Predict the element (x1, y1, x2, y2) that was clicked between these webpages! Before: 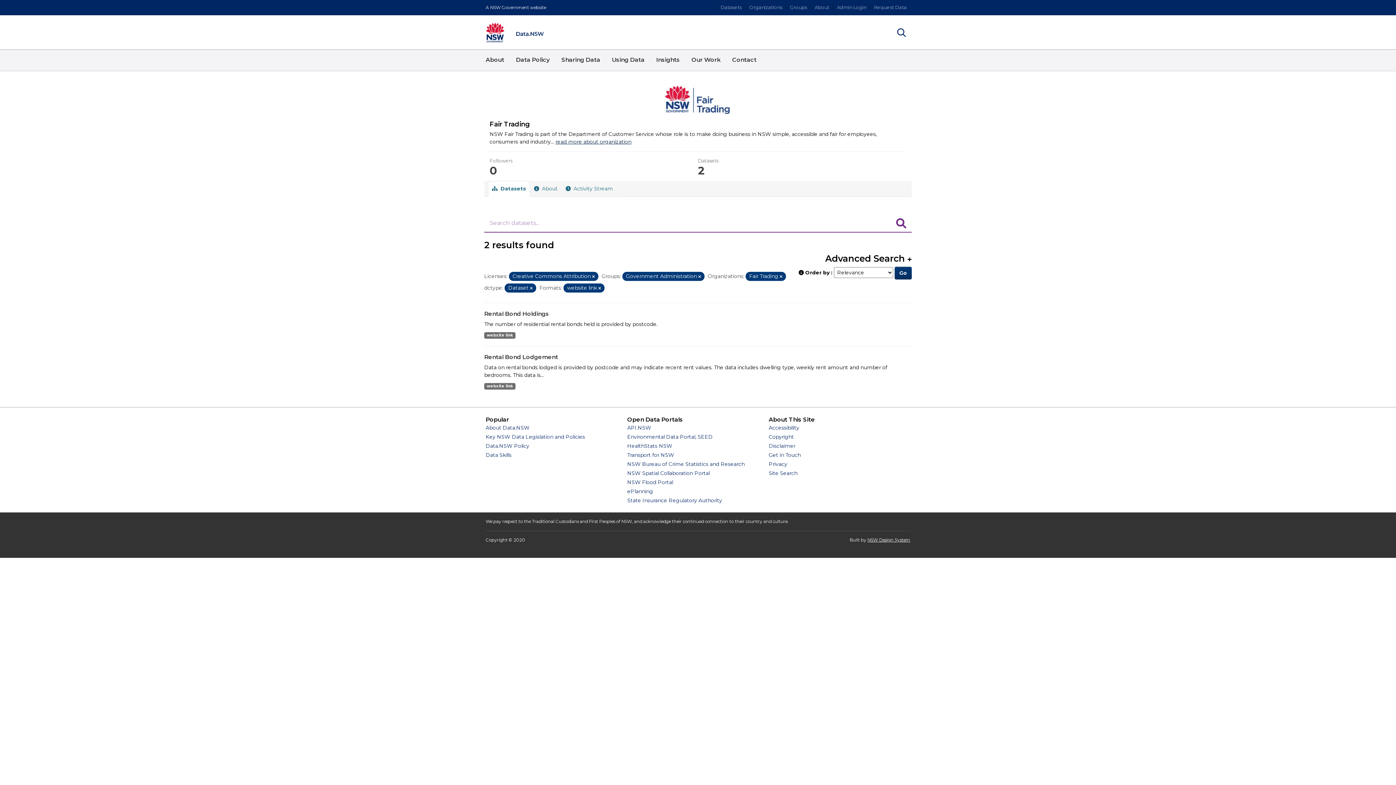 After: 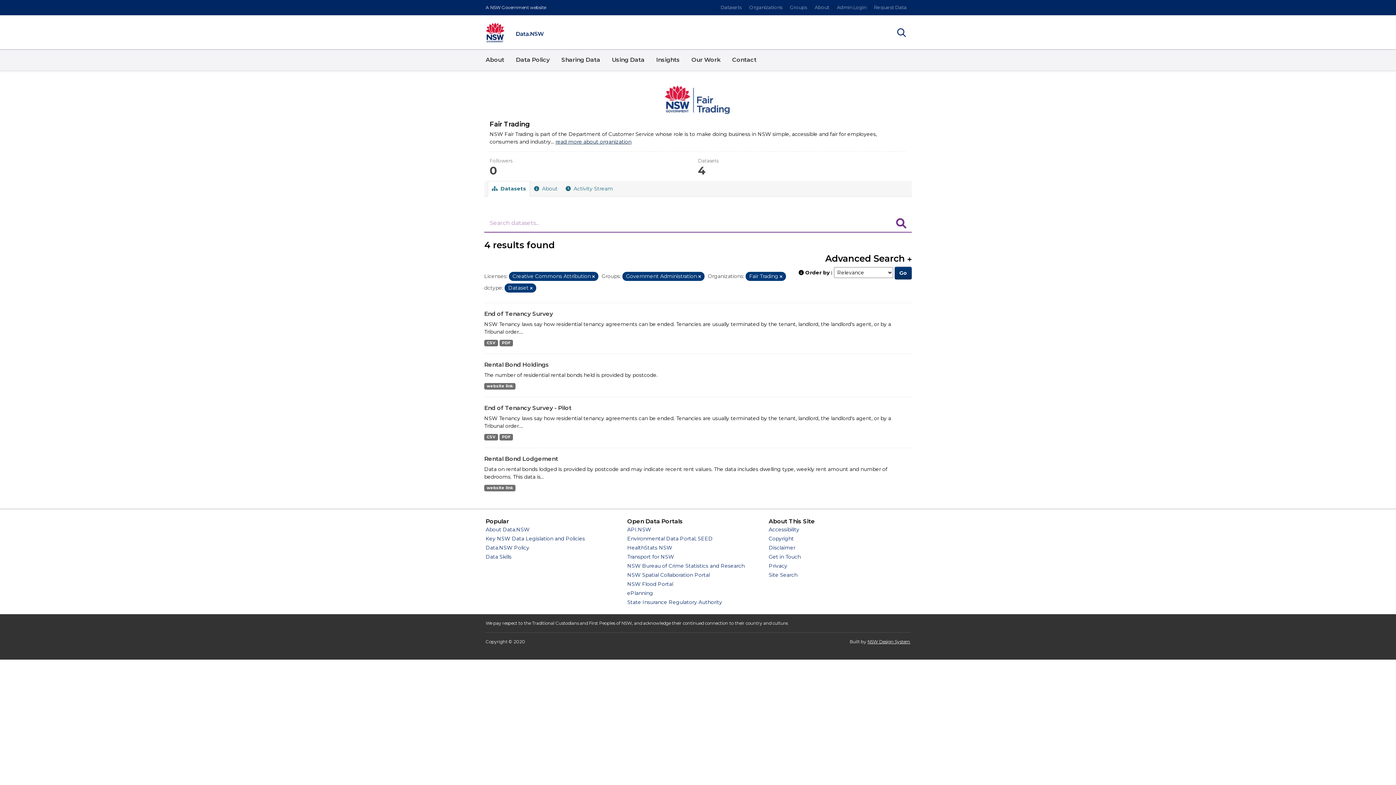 Action: label: Remove item bbox: (598, 285, 601, 290)